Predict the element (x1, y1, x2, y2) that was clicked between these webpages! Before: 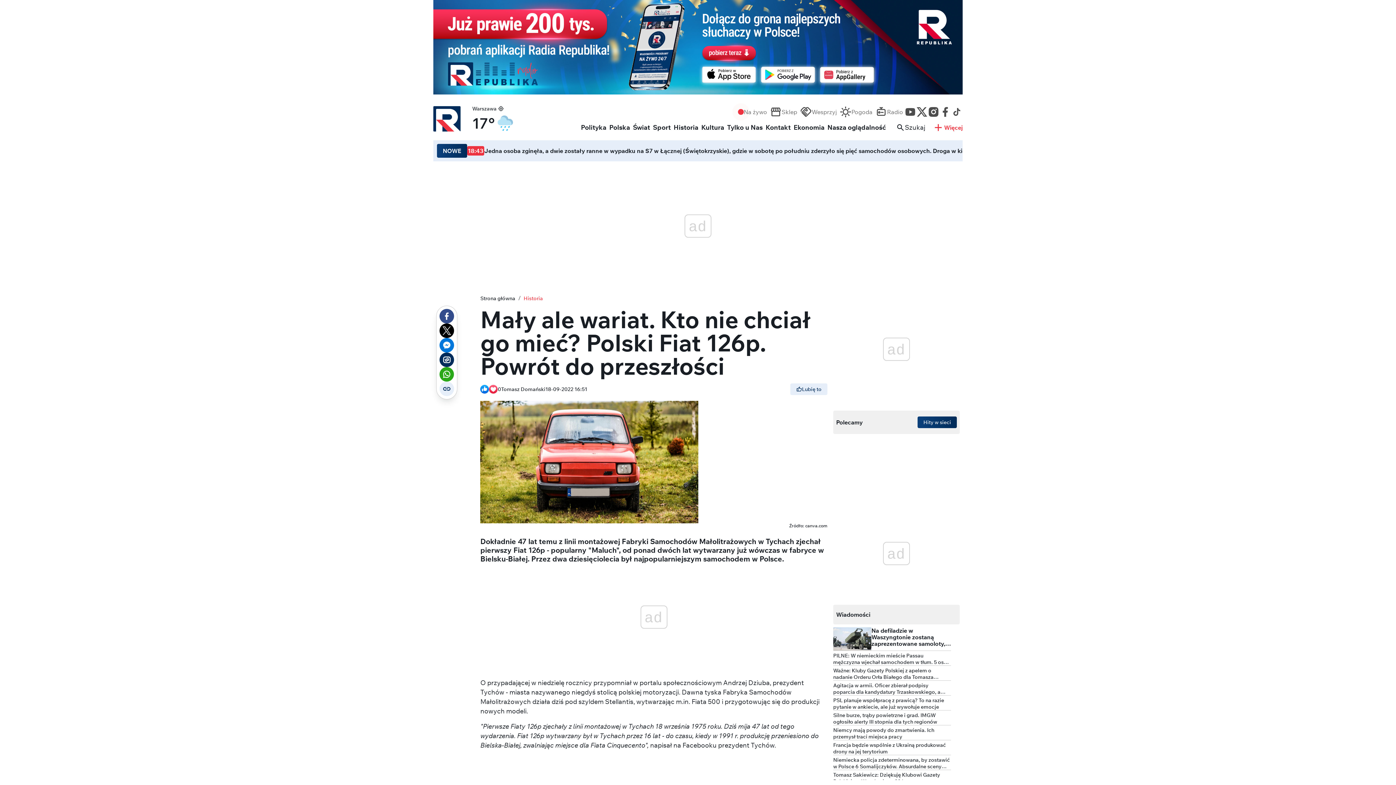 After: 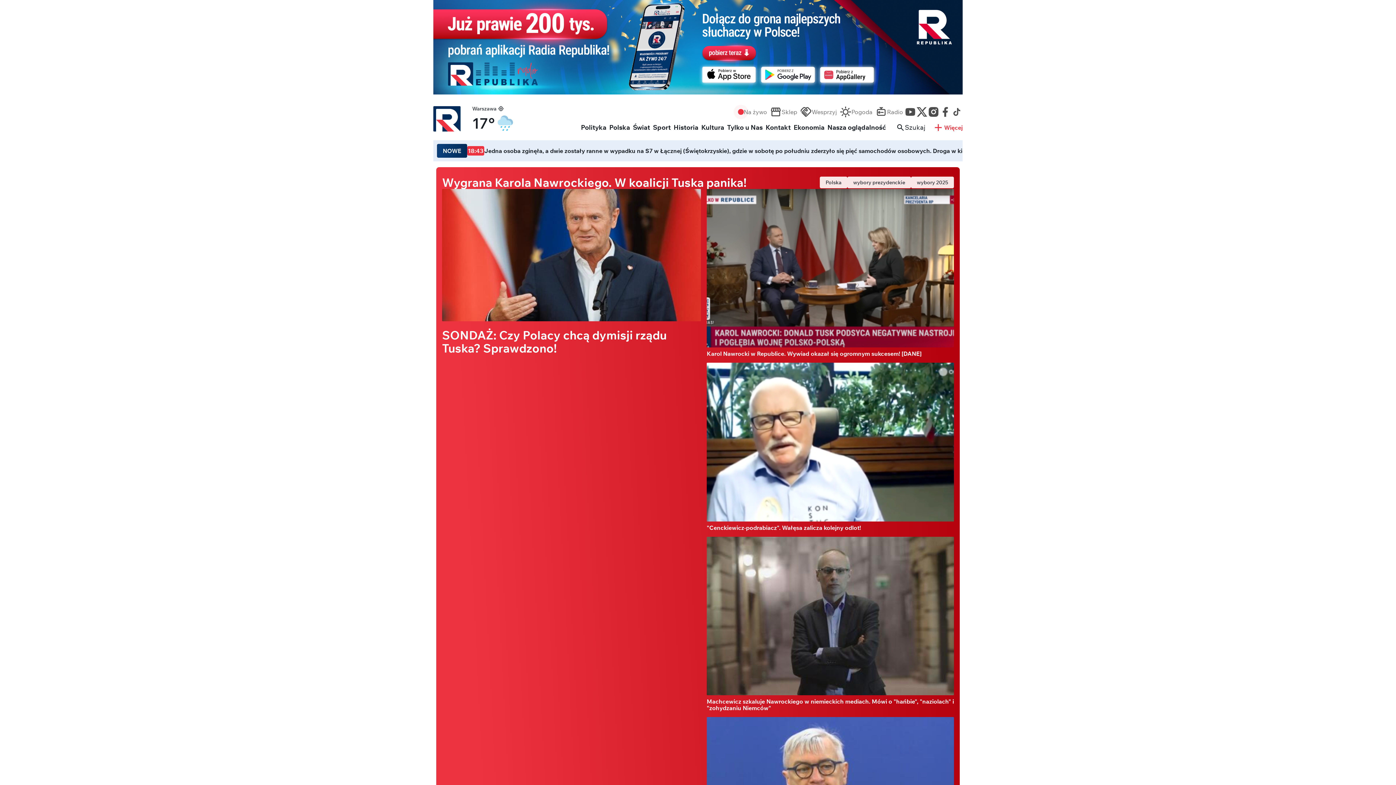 Action: bbox: (480, 295, 515, 301) label: Strona główna